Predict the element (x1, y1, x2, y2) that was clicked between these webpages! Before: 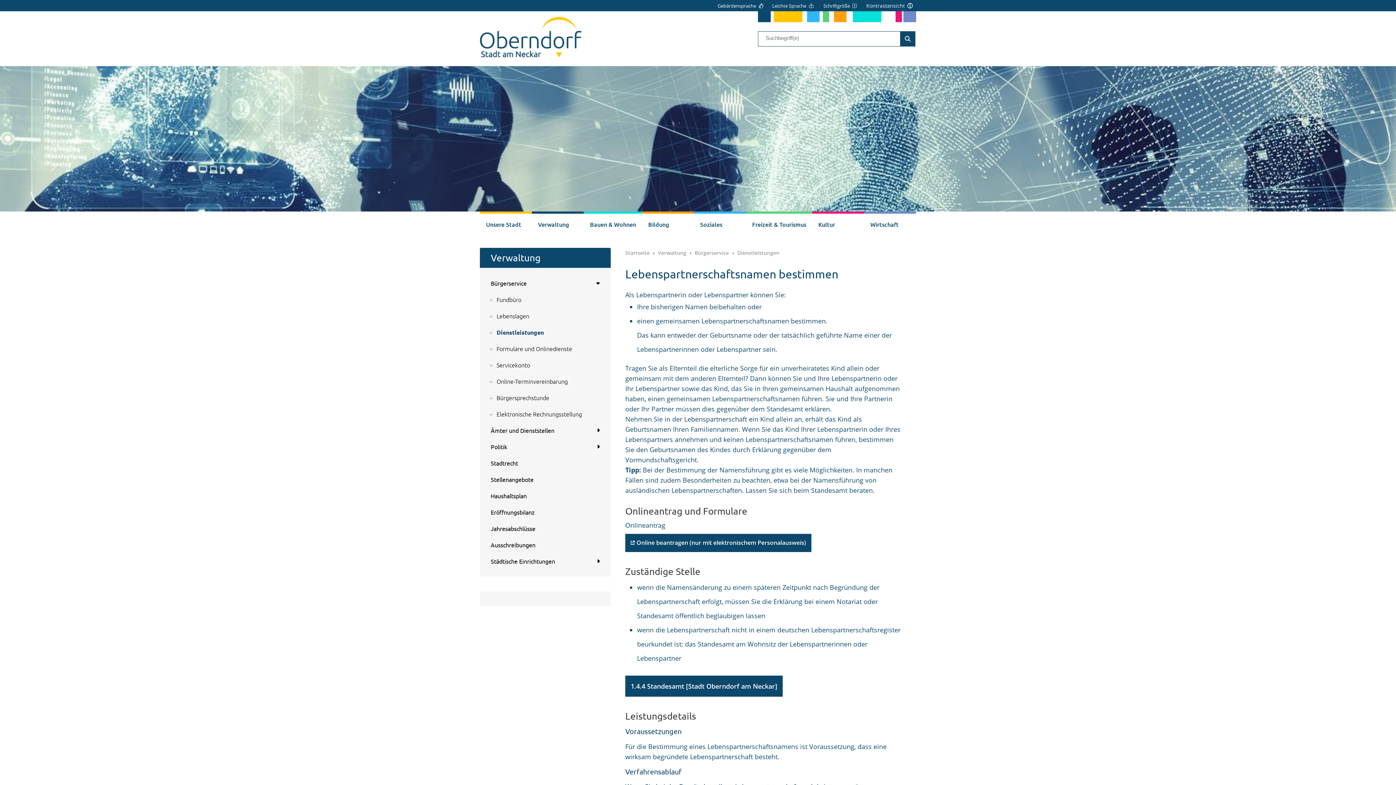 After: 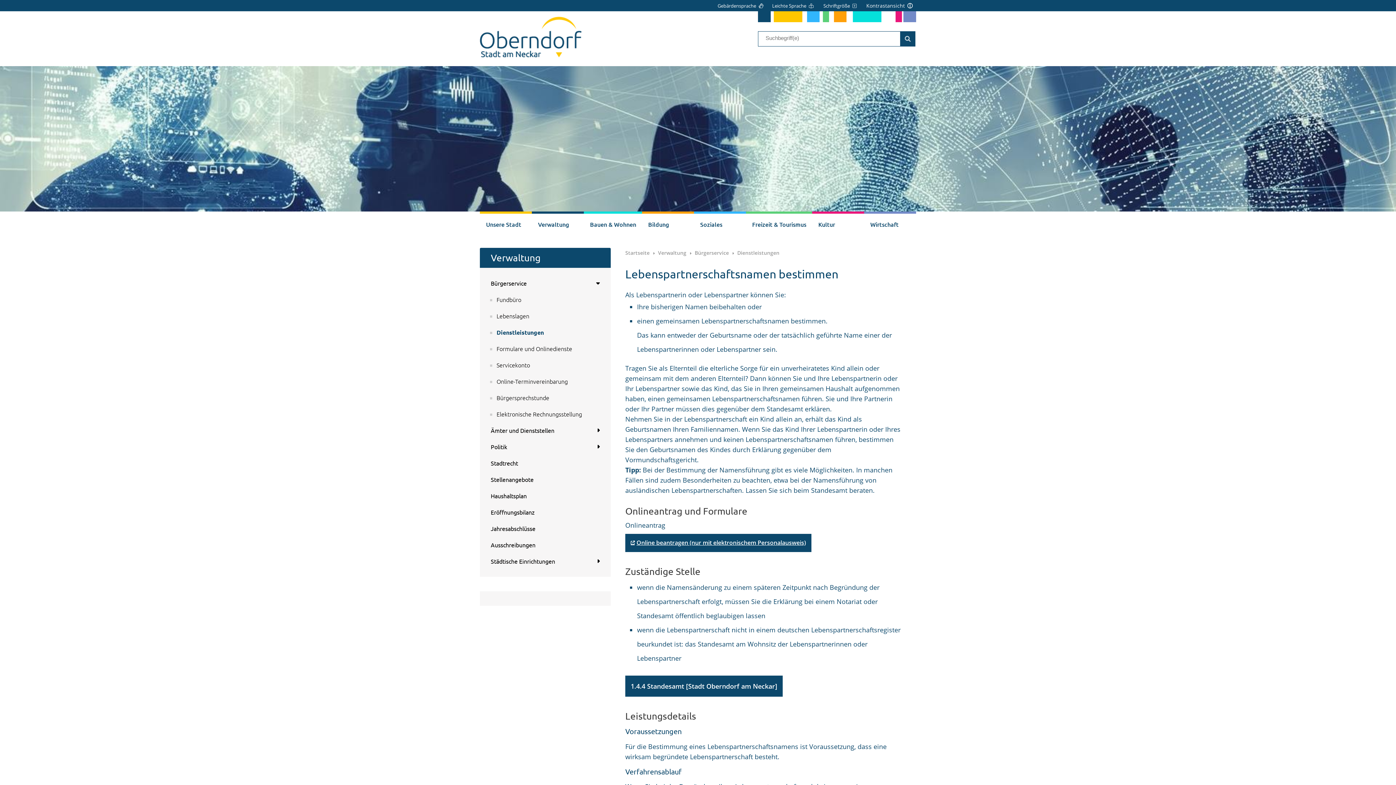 Action: bbox: (625, 534, 811, 552) label: Online beantragen (nur mit elektronischem Personalausweis)